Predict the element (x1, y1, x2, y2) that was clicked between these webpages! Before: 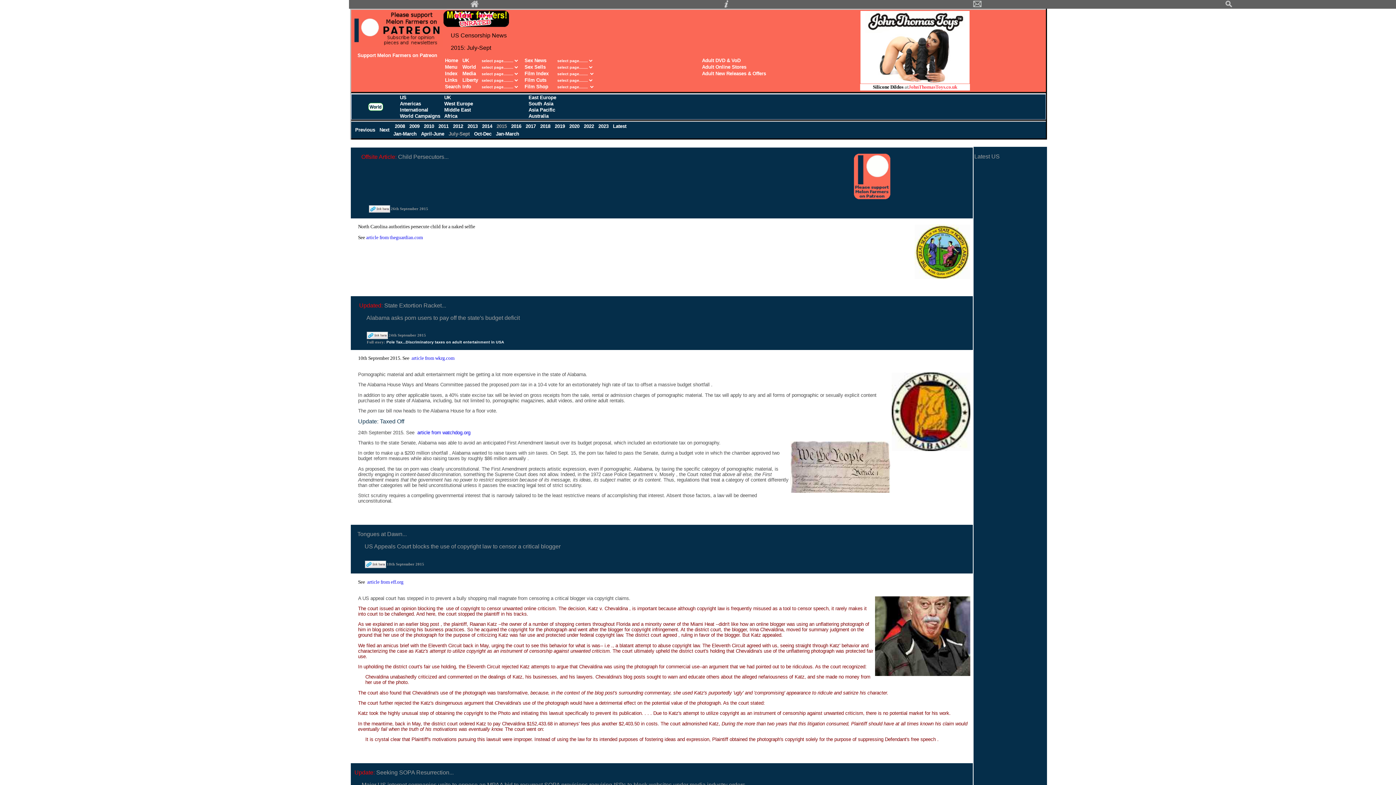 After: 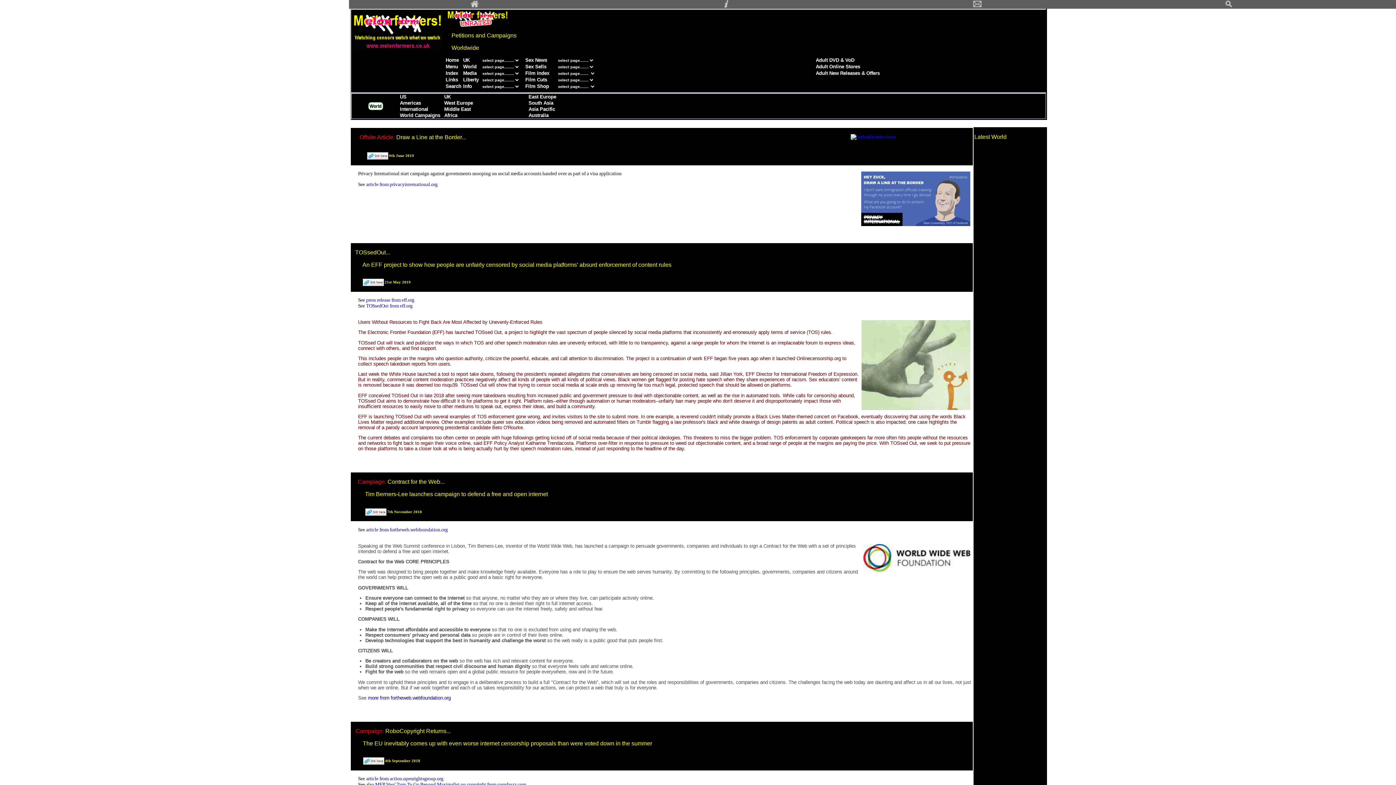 Action: bbox: (400, 113, 440, 118) label: World Campaigns